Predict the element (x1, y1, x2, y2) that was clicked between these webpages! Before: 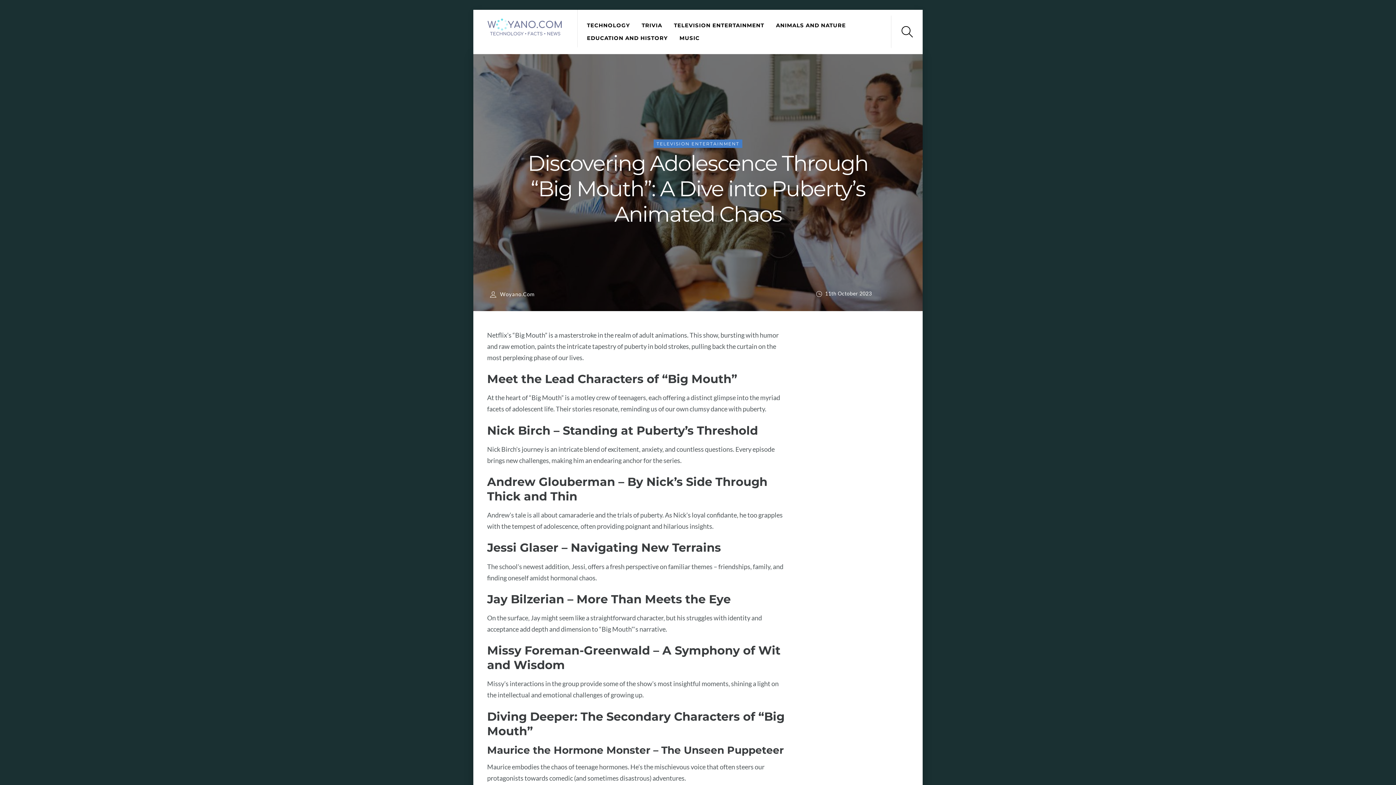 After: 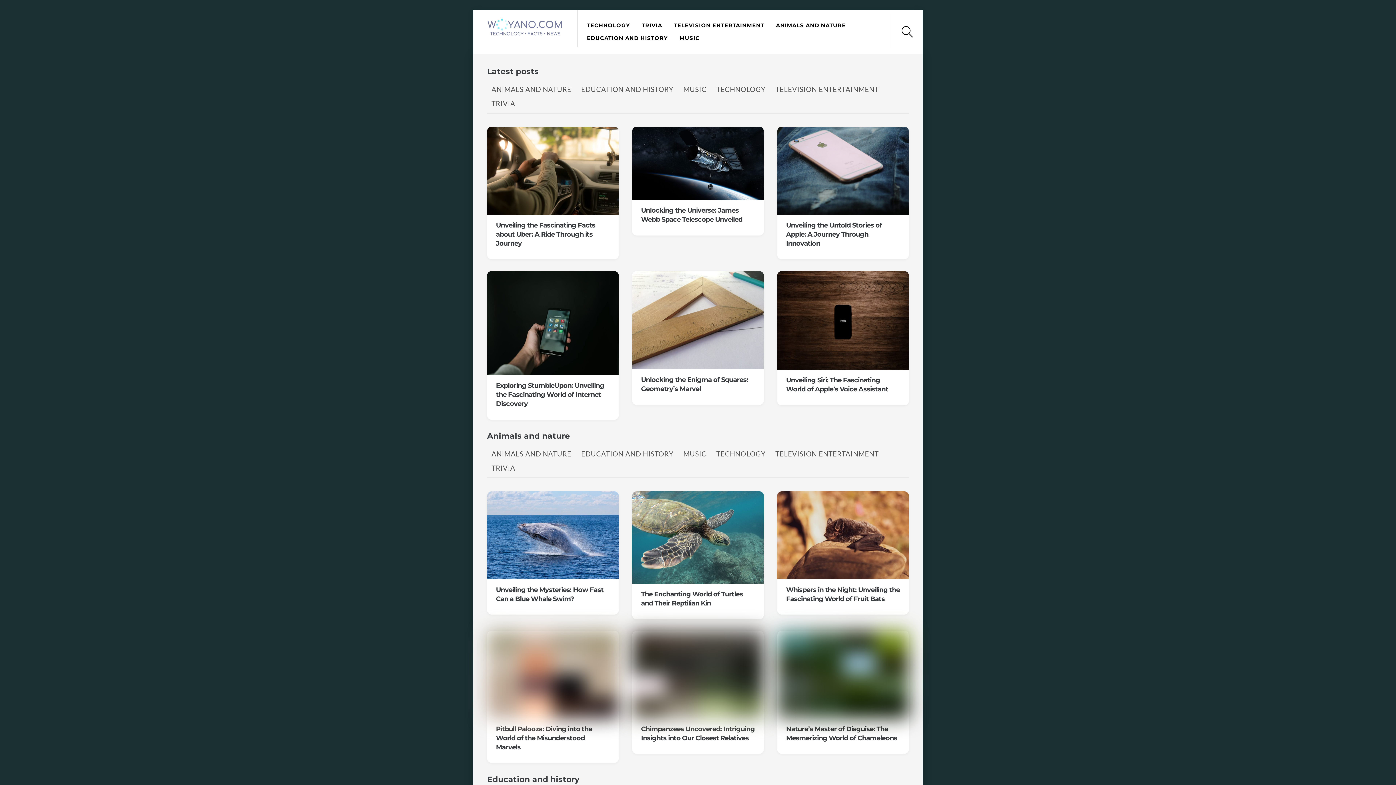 Action: bbox: (487, 23, 562, 38)